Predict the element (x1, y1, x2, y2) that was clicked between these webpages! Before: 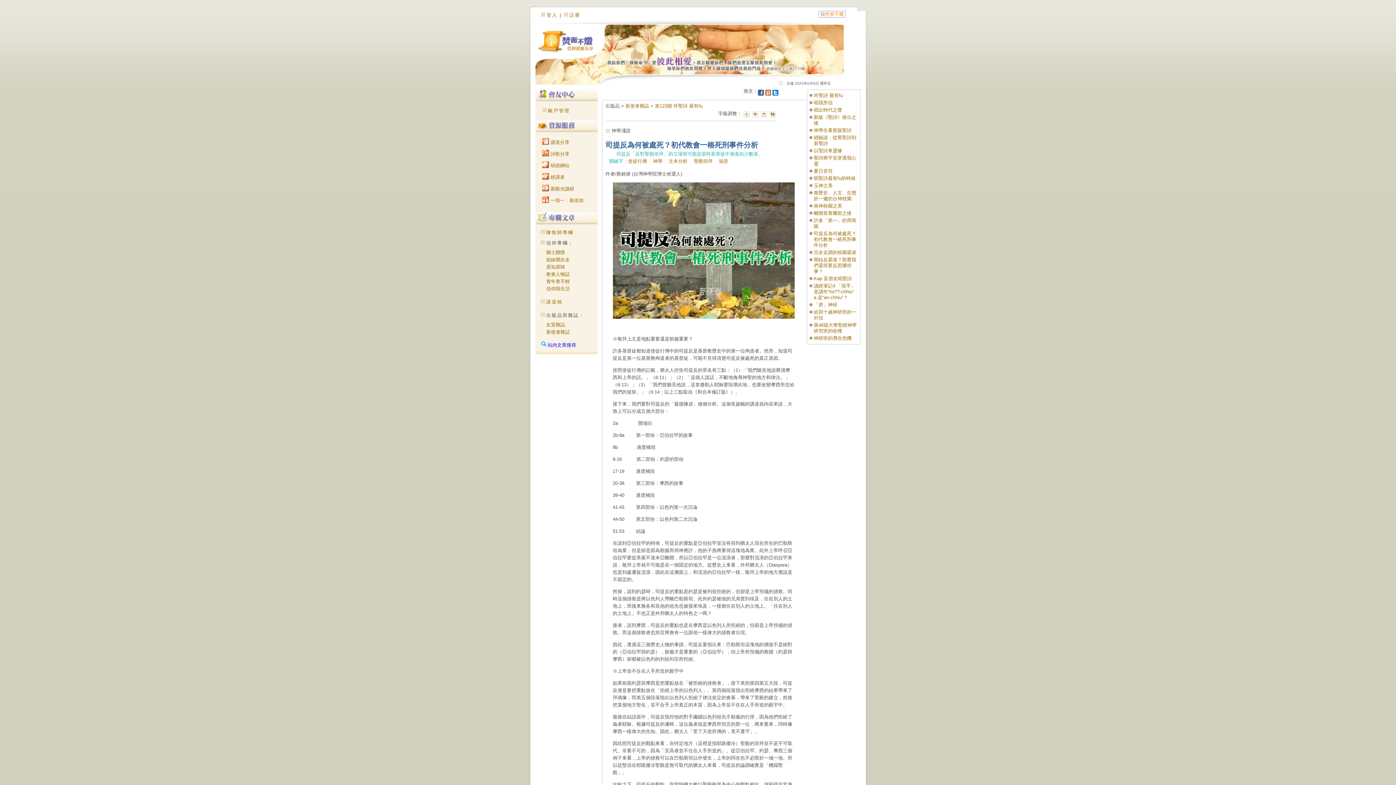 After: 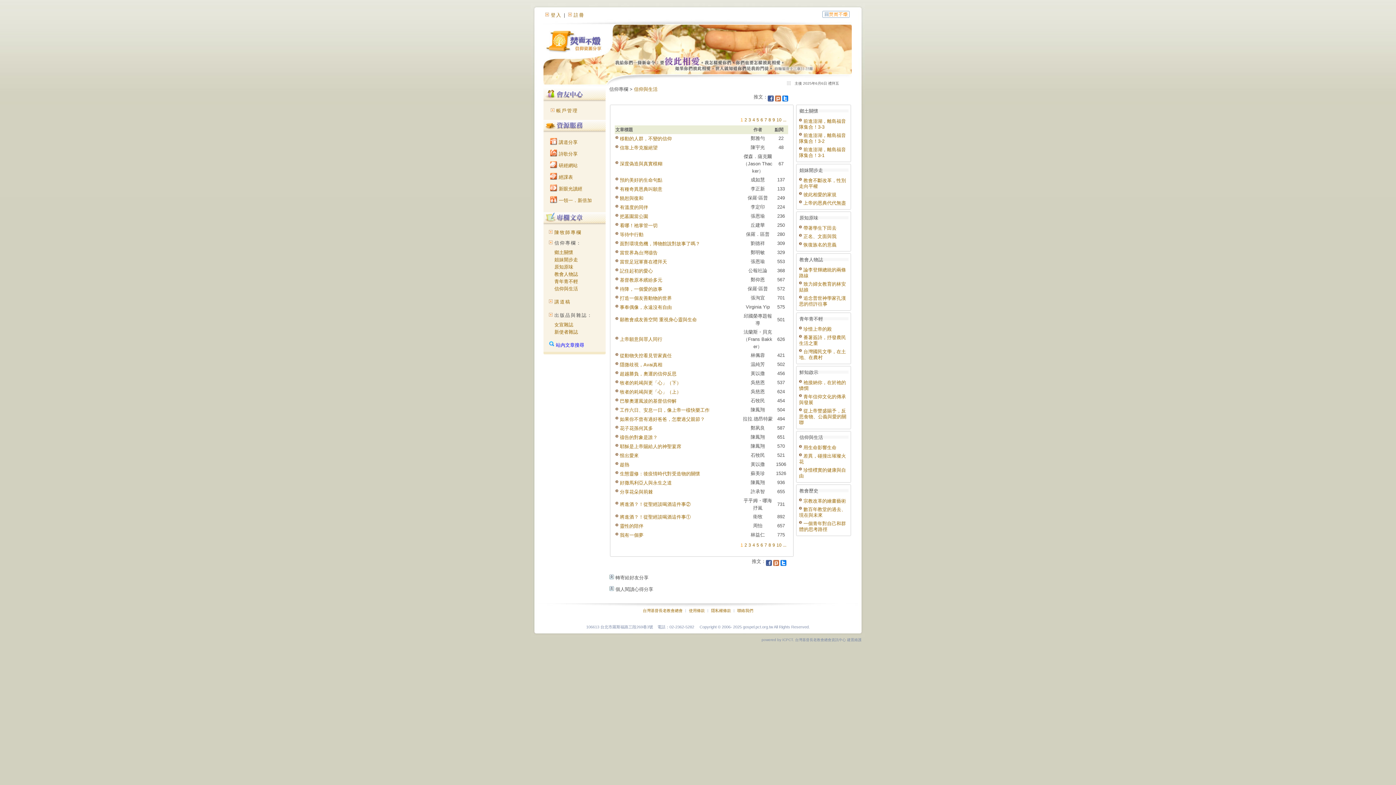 Action: label: 信仰與生活 bbox: (546, 286, 570, 291)